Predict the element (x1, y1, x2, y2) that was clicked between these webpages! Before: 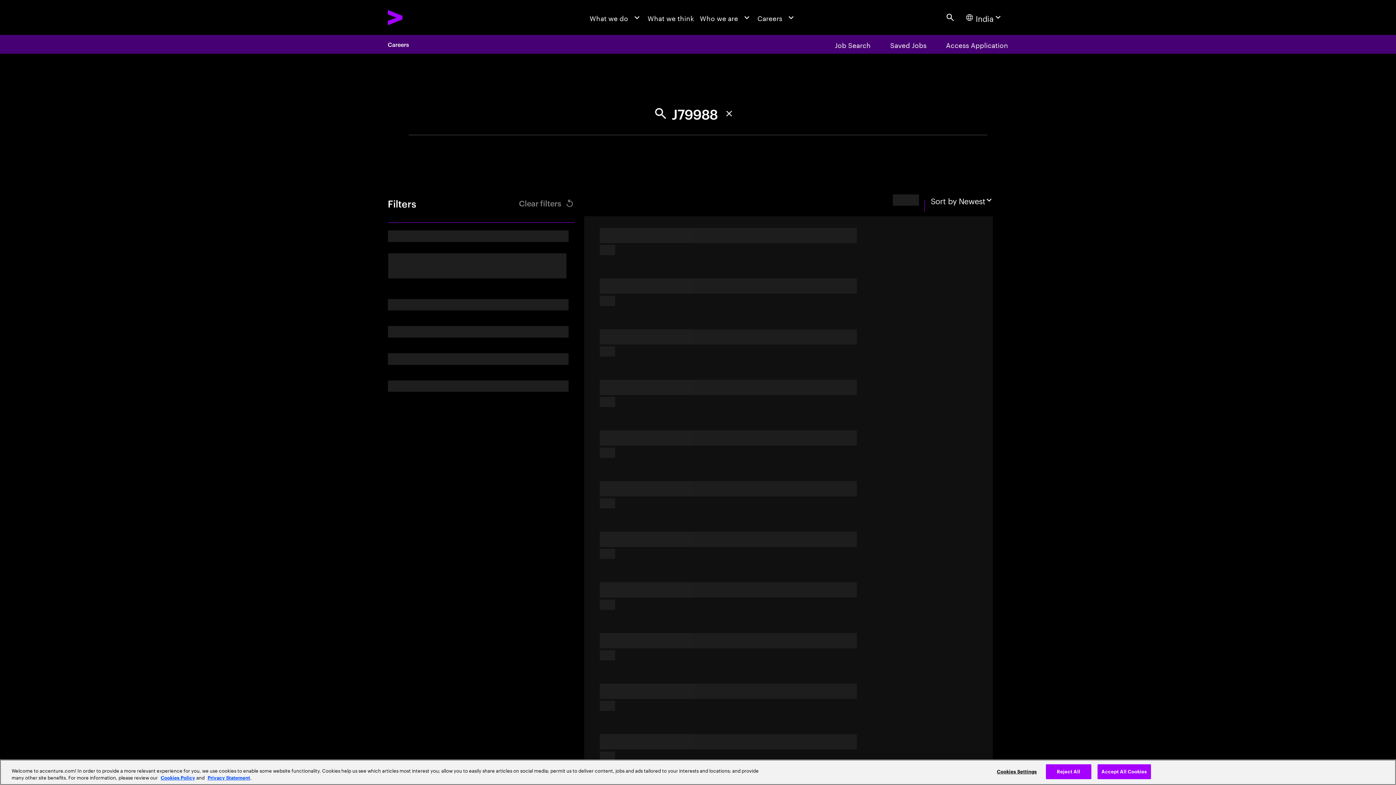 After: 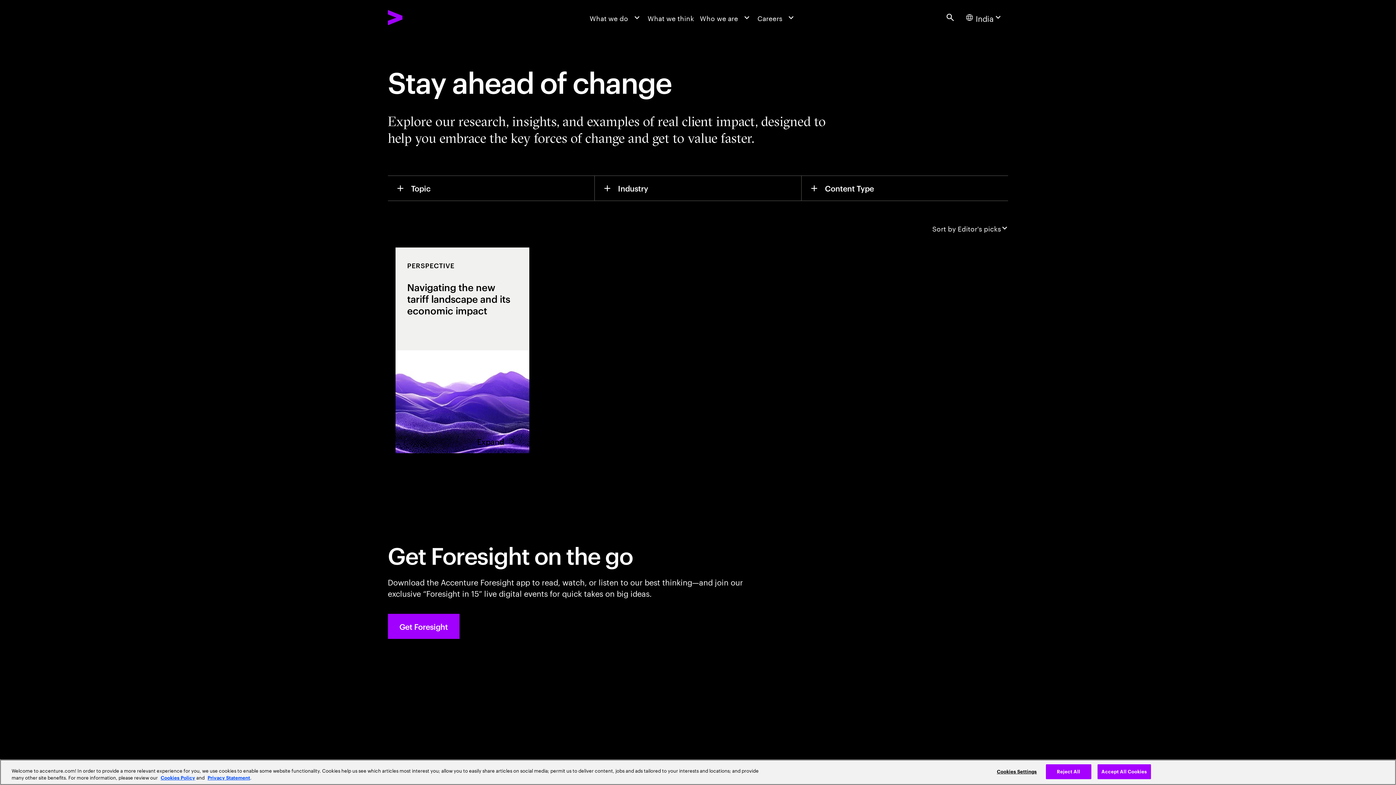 Action: label: What we think bbox: (644, 0, 697, 34)